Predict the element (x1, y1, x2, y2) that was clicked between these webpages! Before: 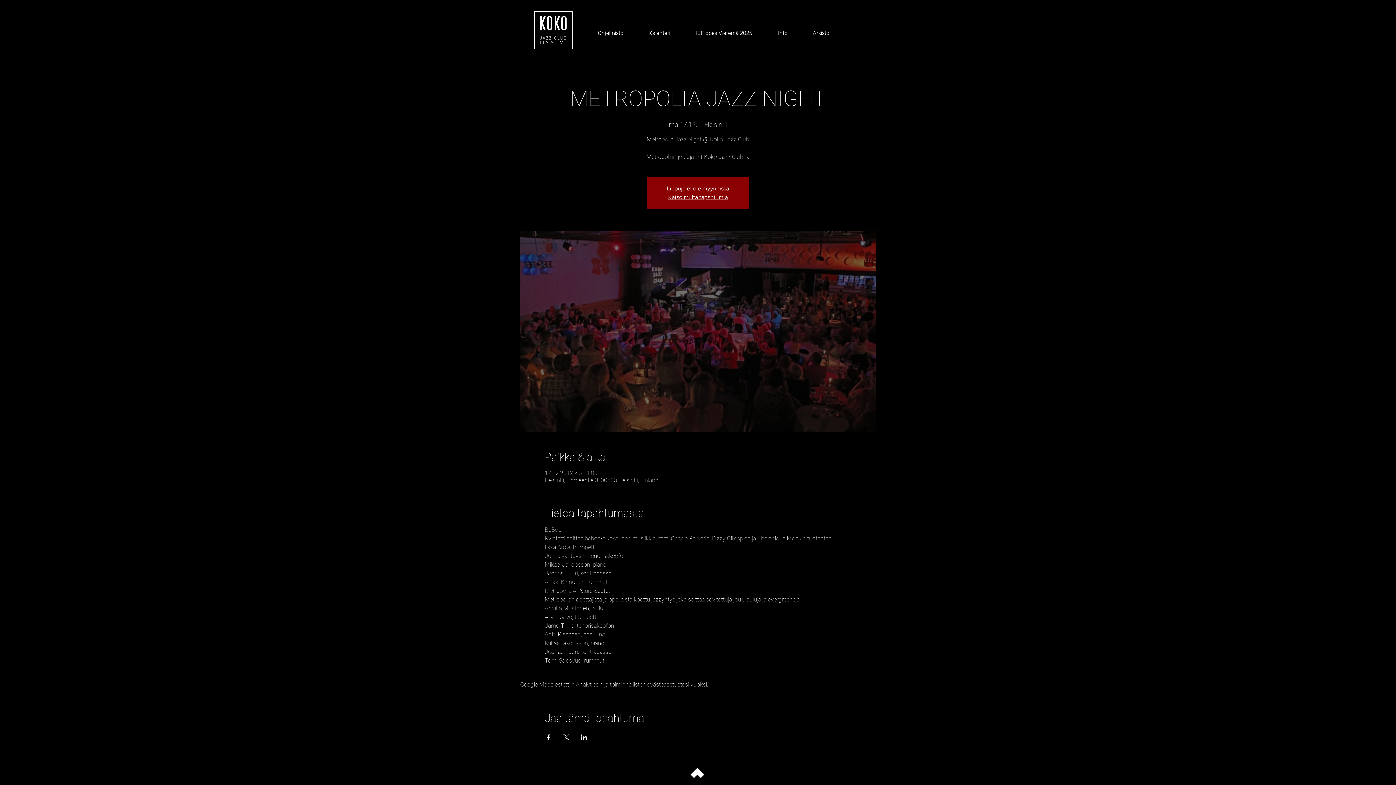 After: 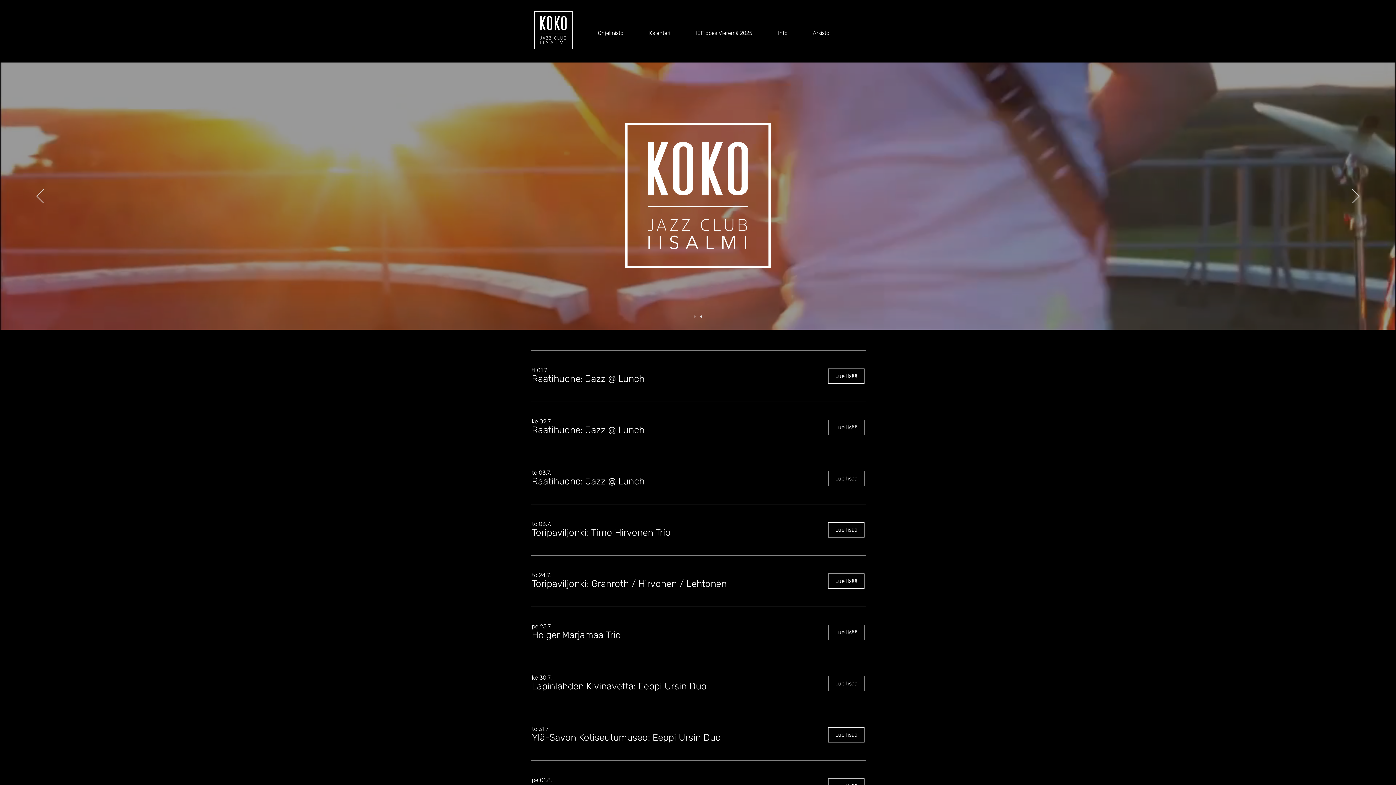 Action: bbox: (534, 11, 572, 49)